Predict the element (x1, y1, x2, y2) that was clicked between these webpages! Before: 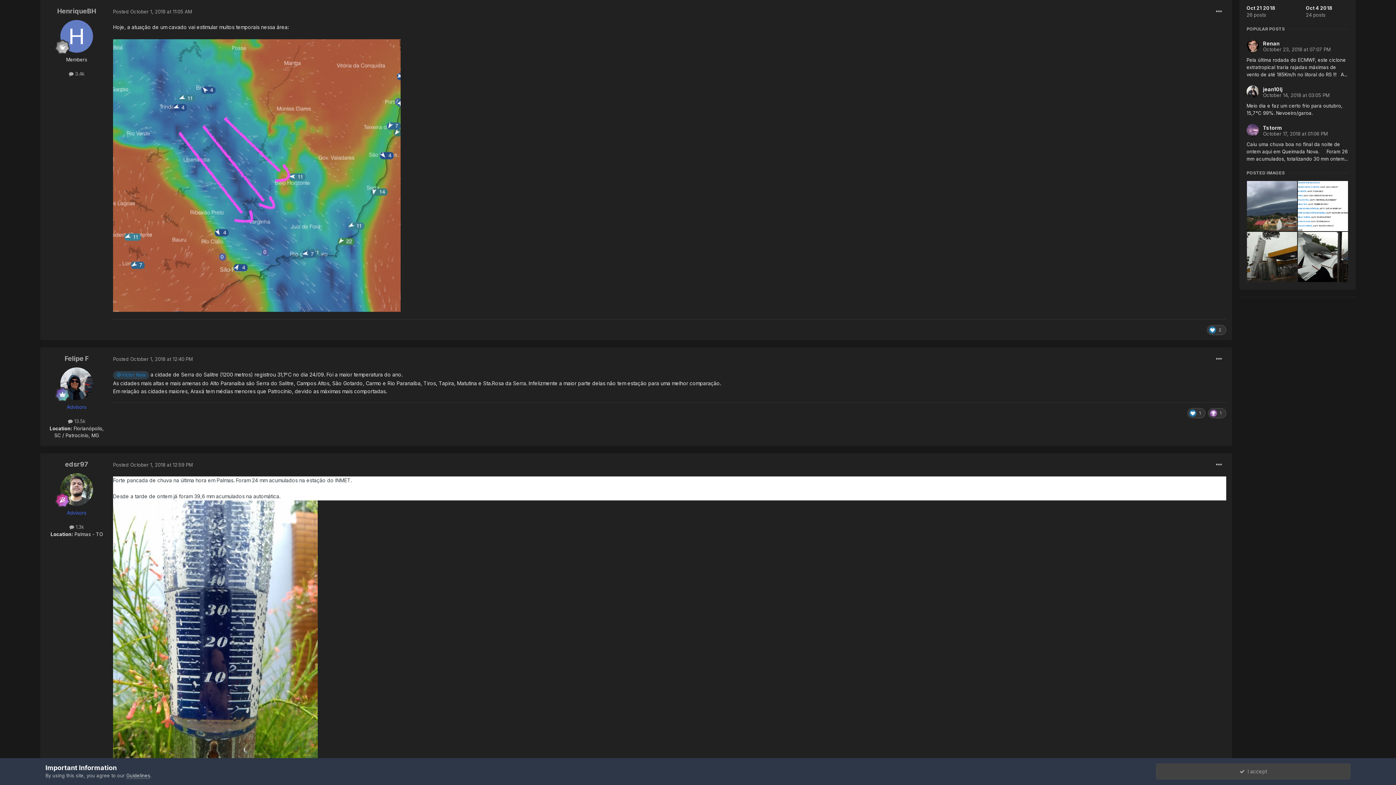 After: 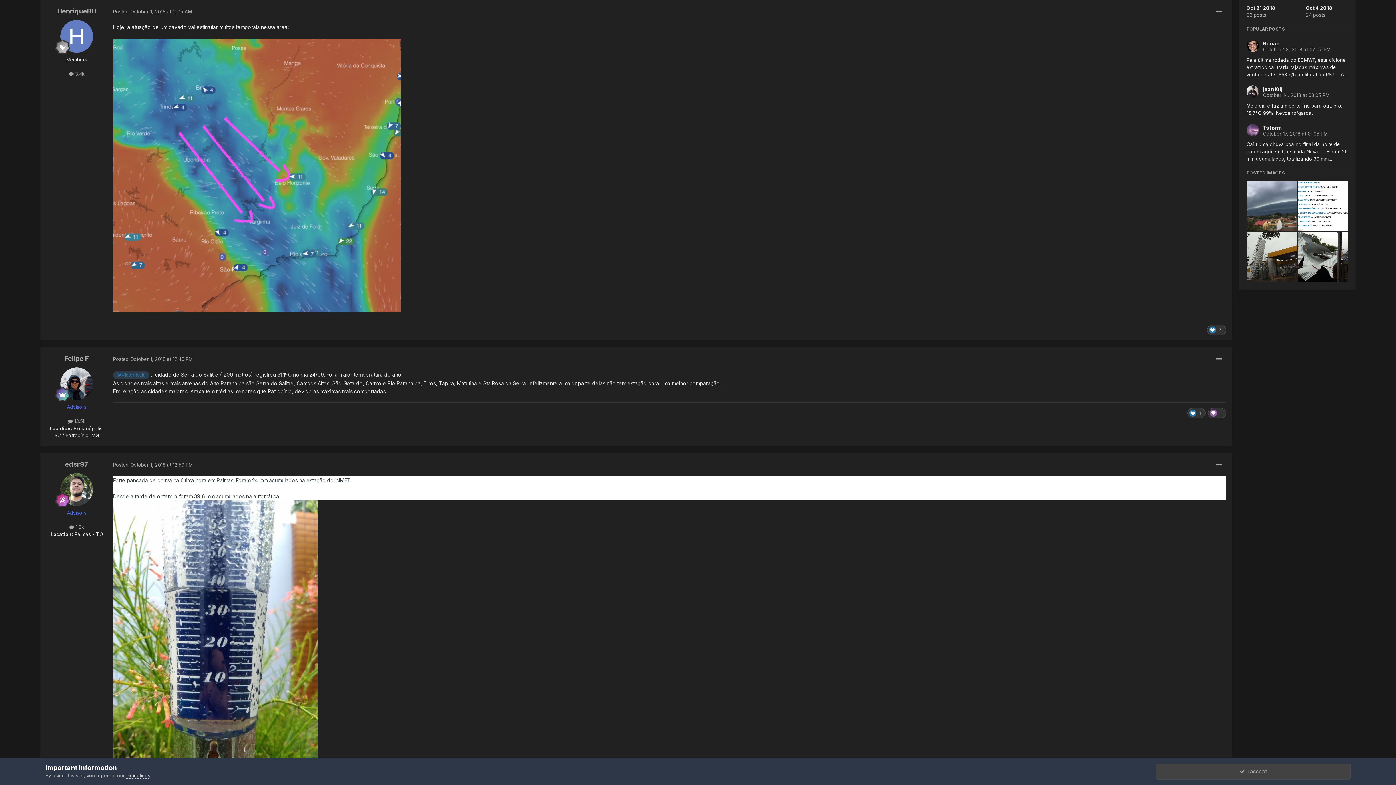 Action: bbox: (113, 8, 192, 14) label: Posted October 1, 2018 at 11:05 AM